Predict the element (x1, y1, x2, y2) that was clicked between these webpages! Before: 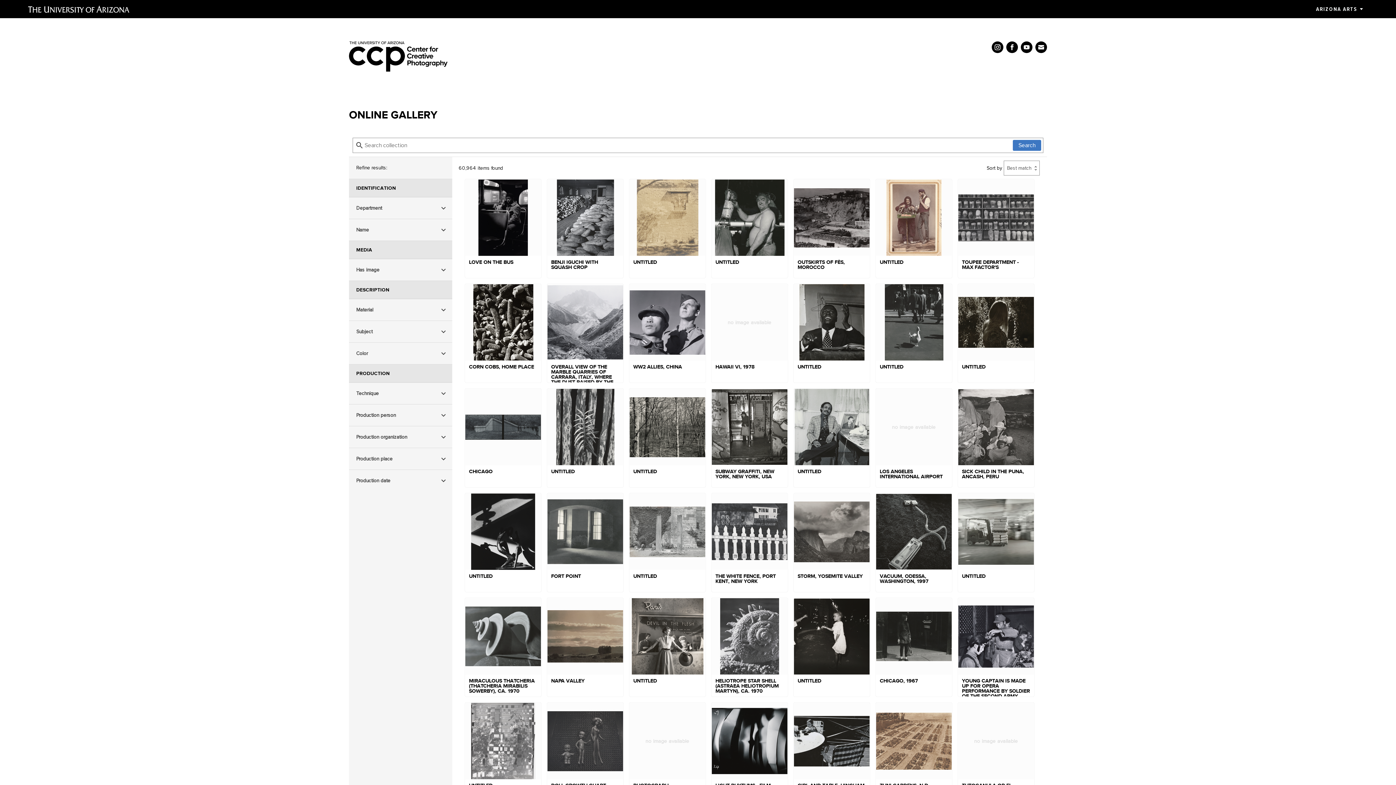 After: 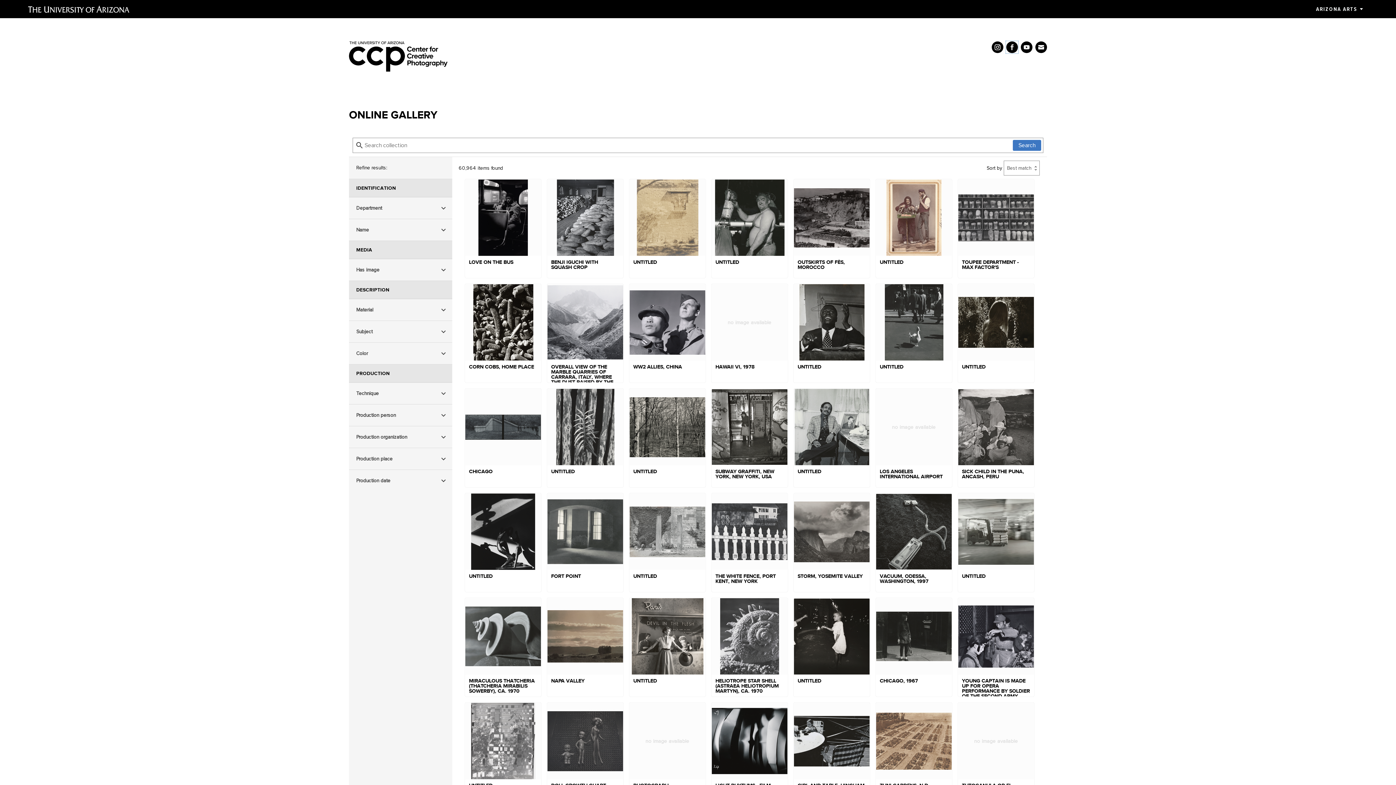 Action: bbox: (1006, 41, 1018, 53)